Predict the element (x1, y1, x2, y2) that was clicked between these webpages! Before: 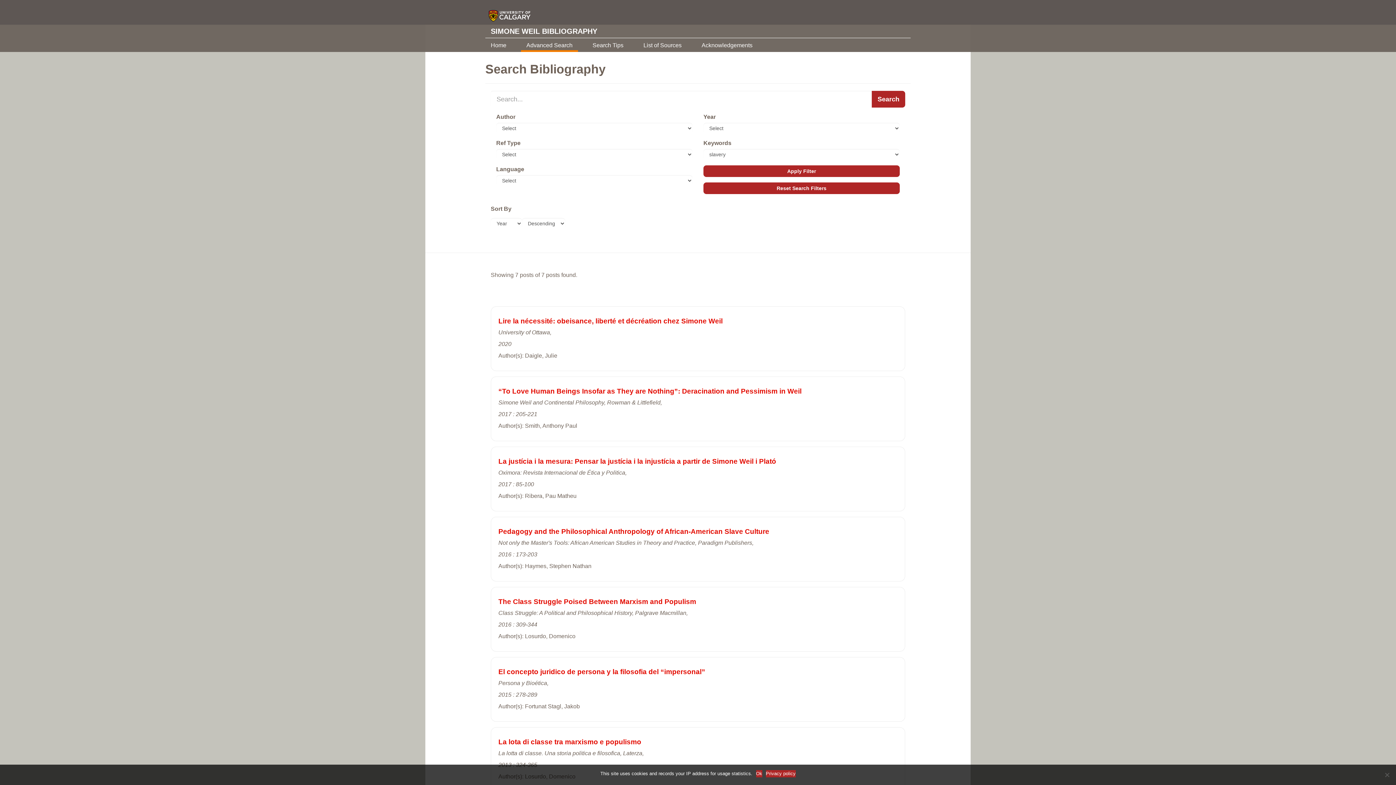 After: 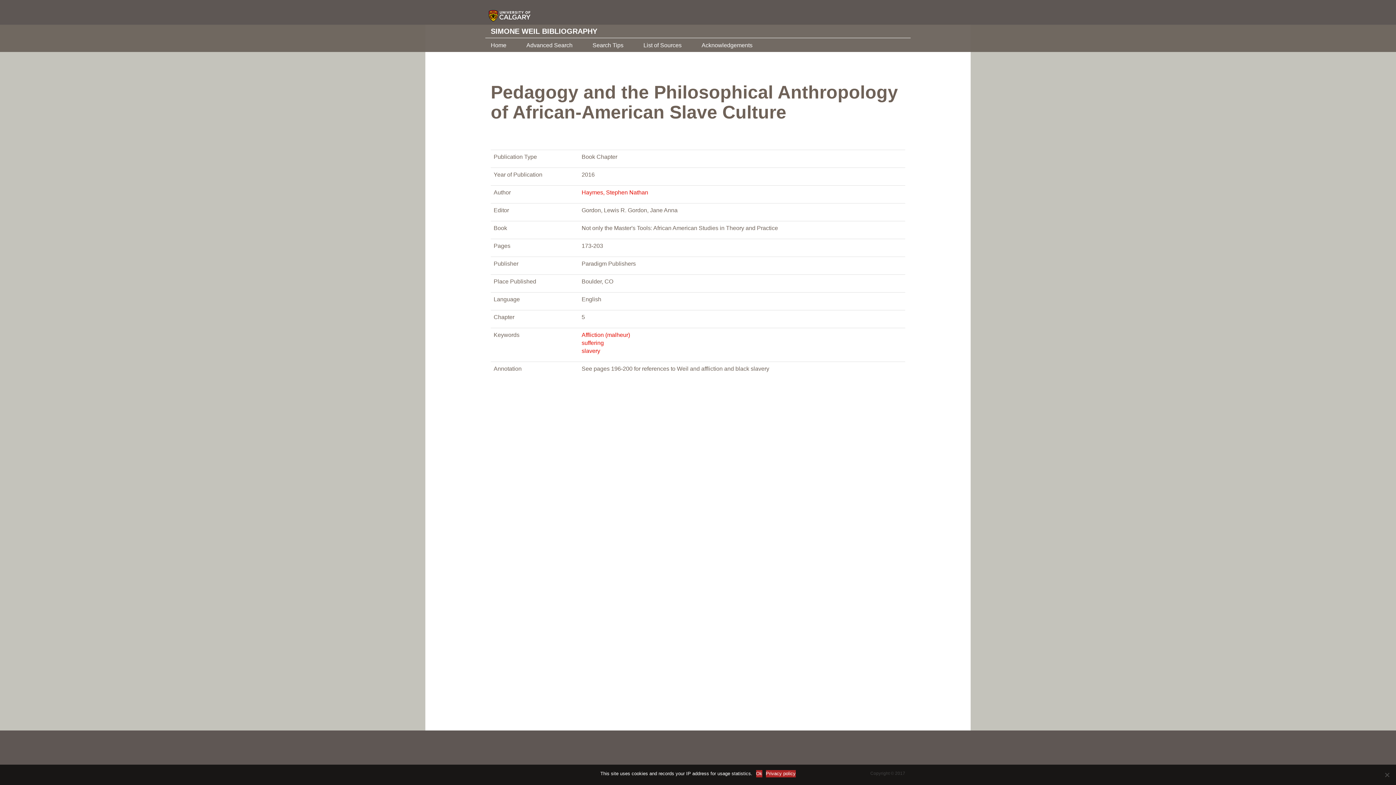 Action: label: Pedagogy and the Philosophical Anthropology of African-American Slave Culture bbox: (498, 527, 769, 535)